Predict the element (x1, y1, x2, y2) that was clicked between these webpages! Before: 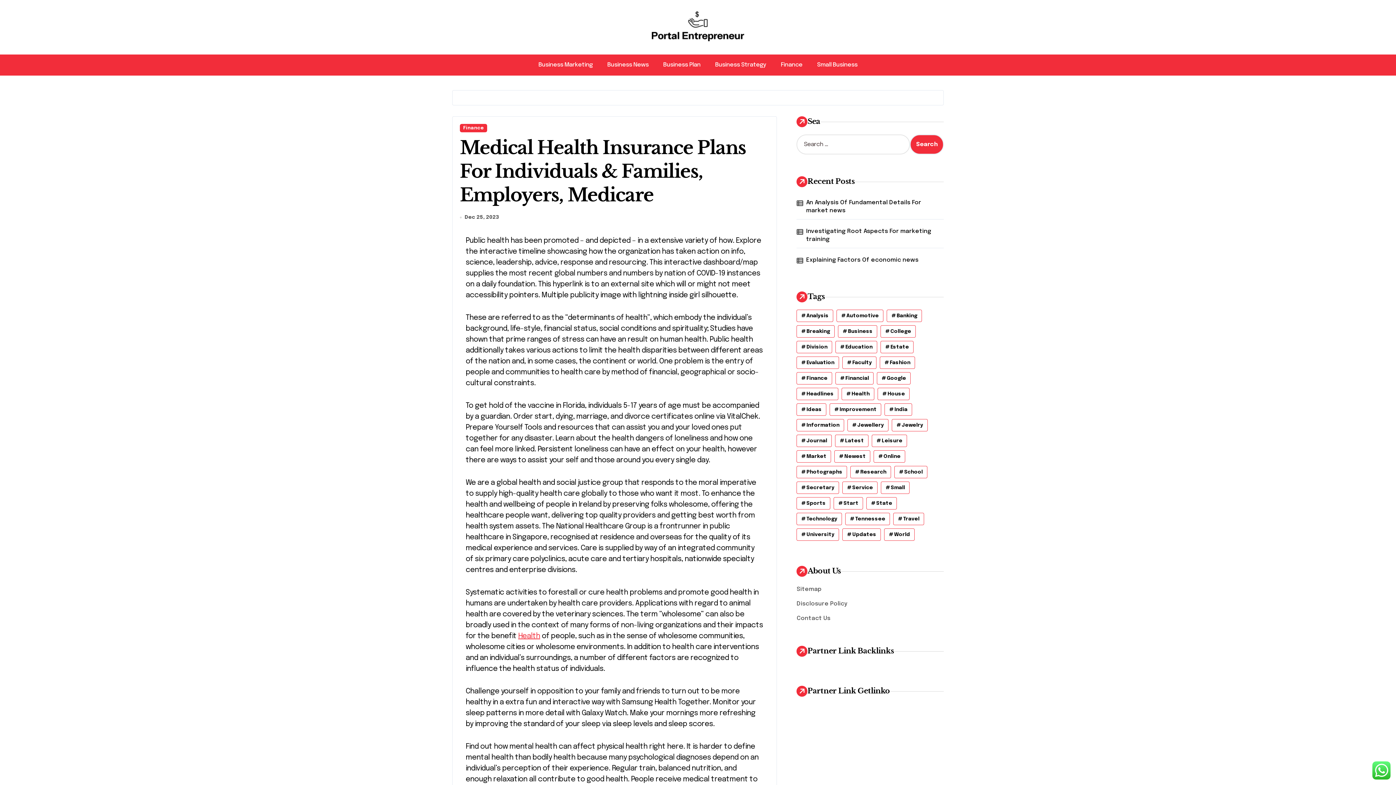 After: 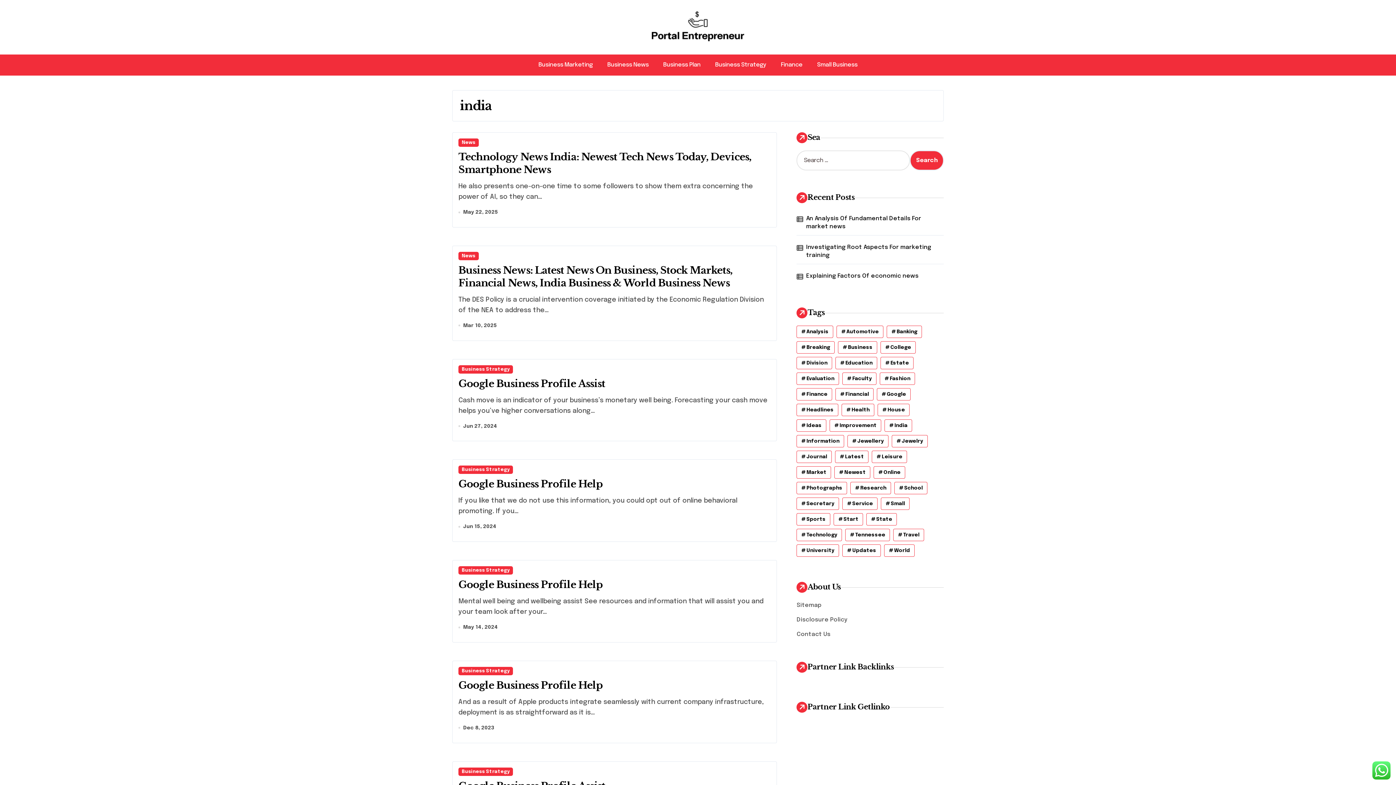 Action: bbox: (884, 403, 912, 416) label: india (16 items)